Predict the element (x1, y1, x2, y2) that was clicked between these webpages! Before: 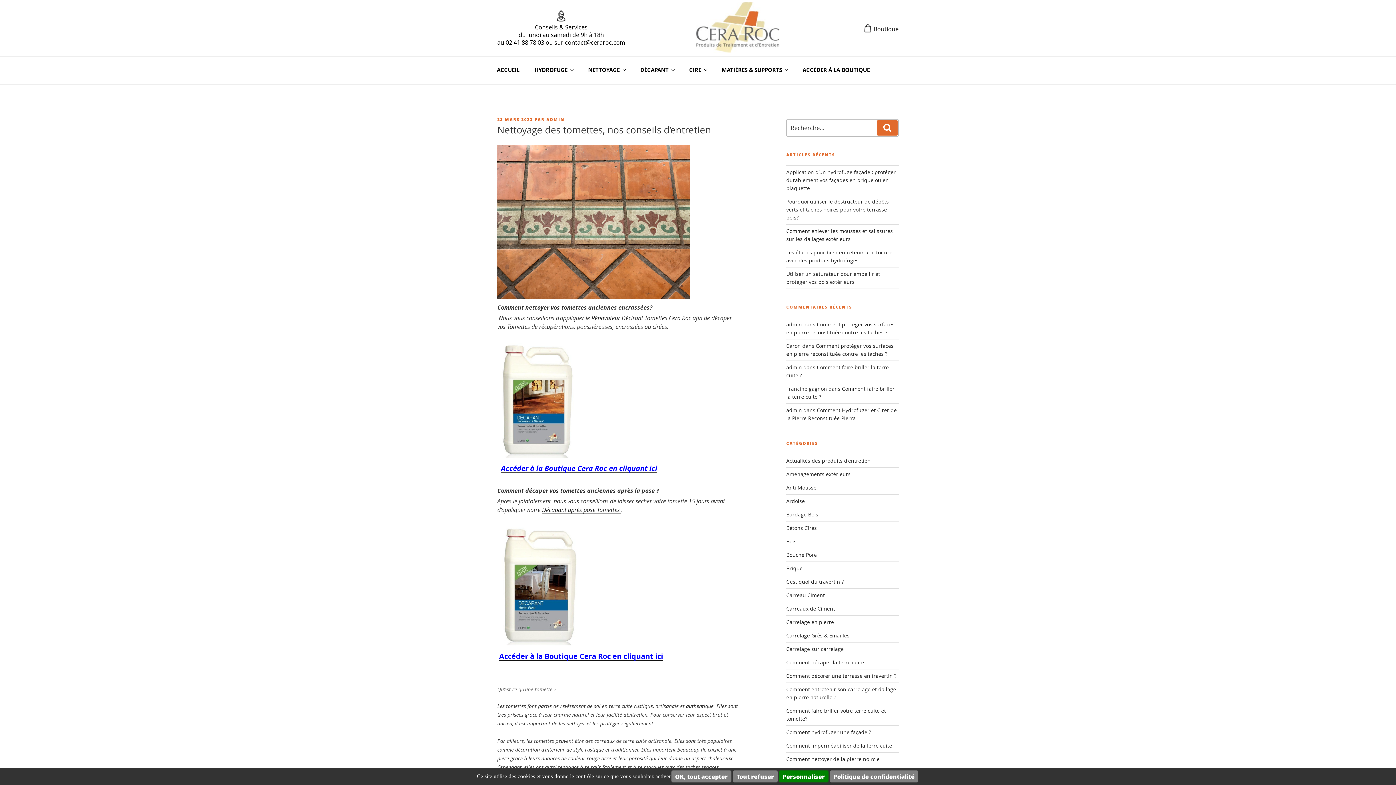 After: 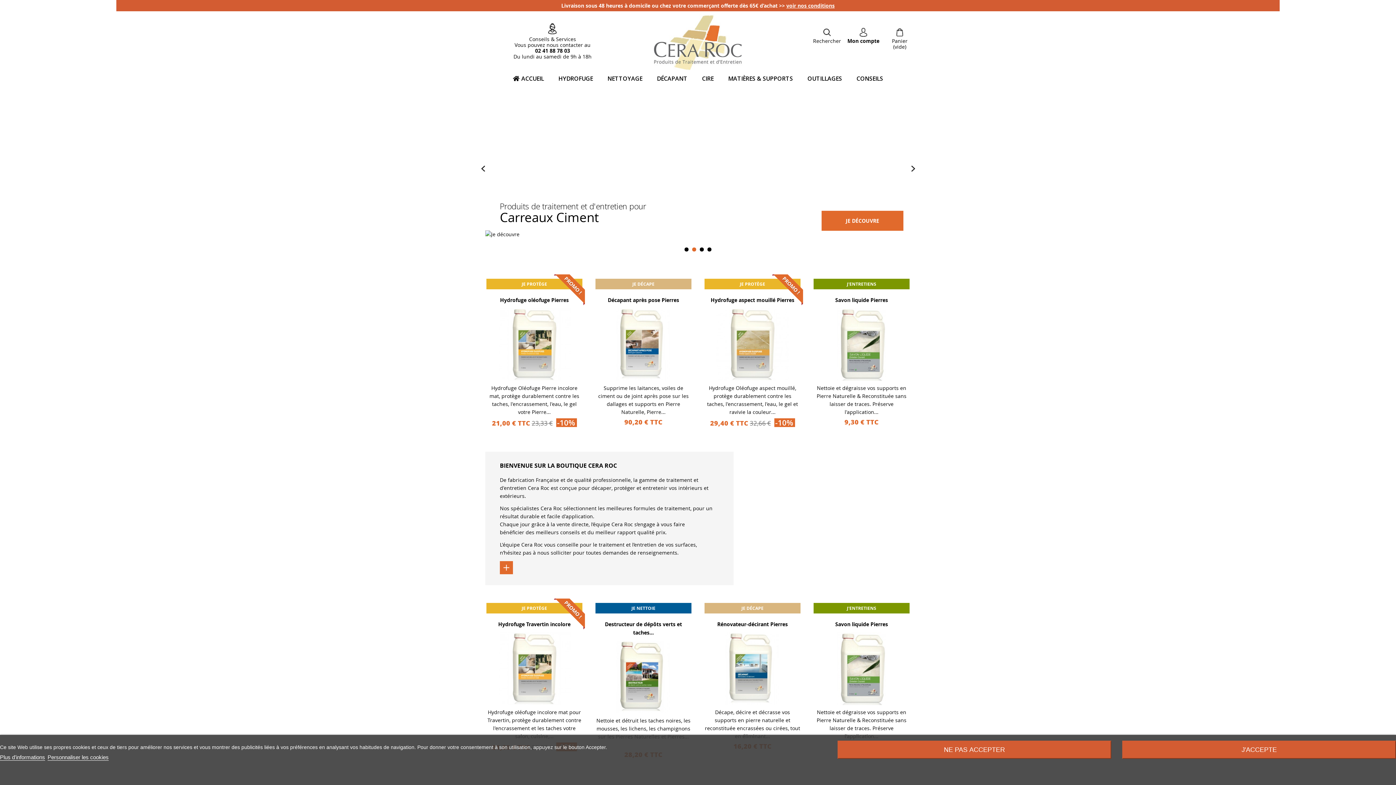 Action: label: admin bbox: (786, 407, 802, 413)